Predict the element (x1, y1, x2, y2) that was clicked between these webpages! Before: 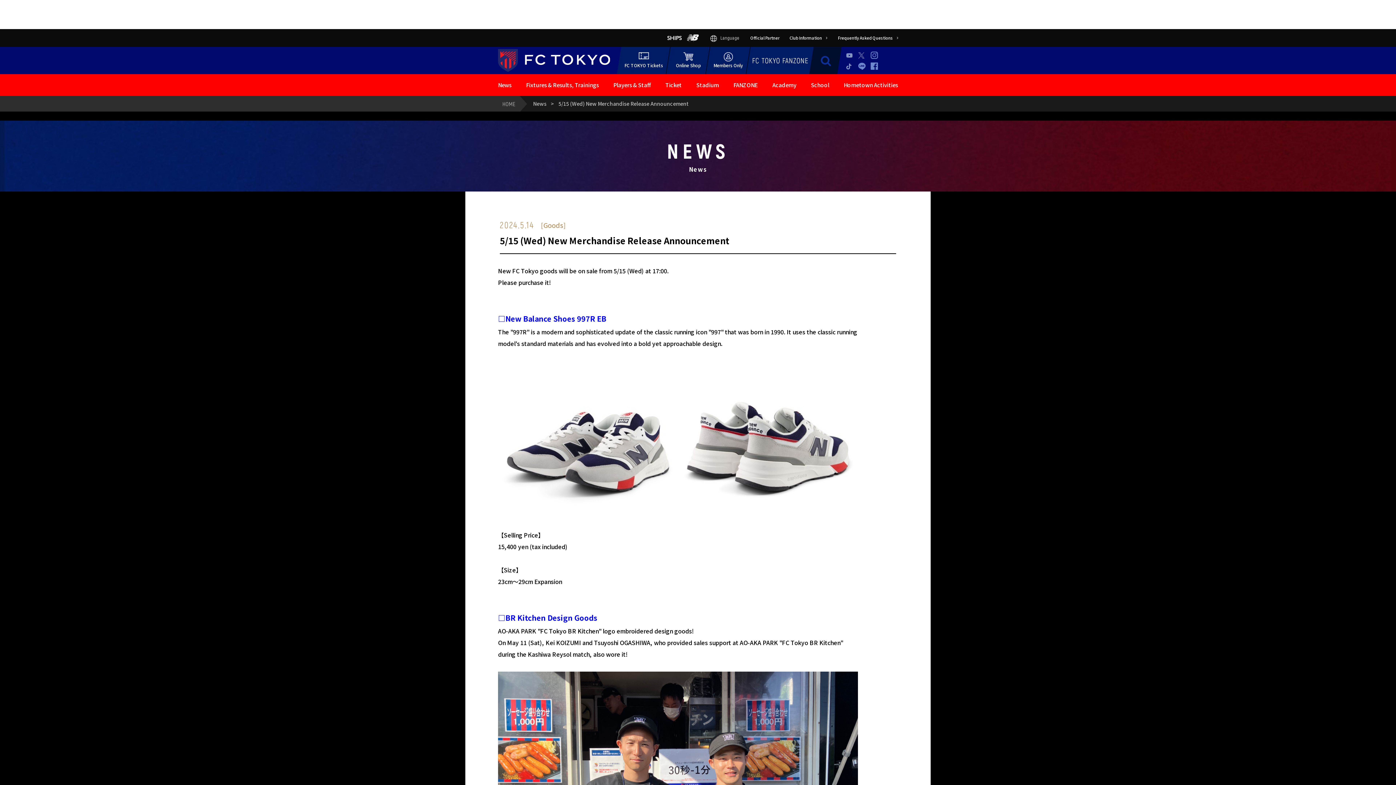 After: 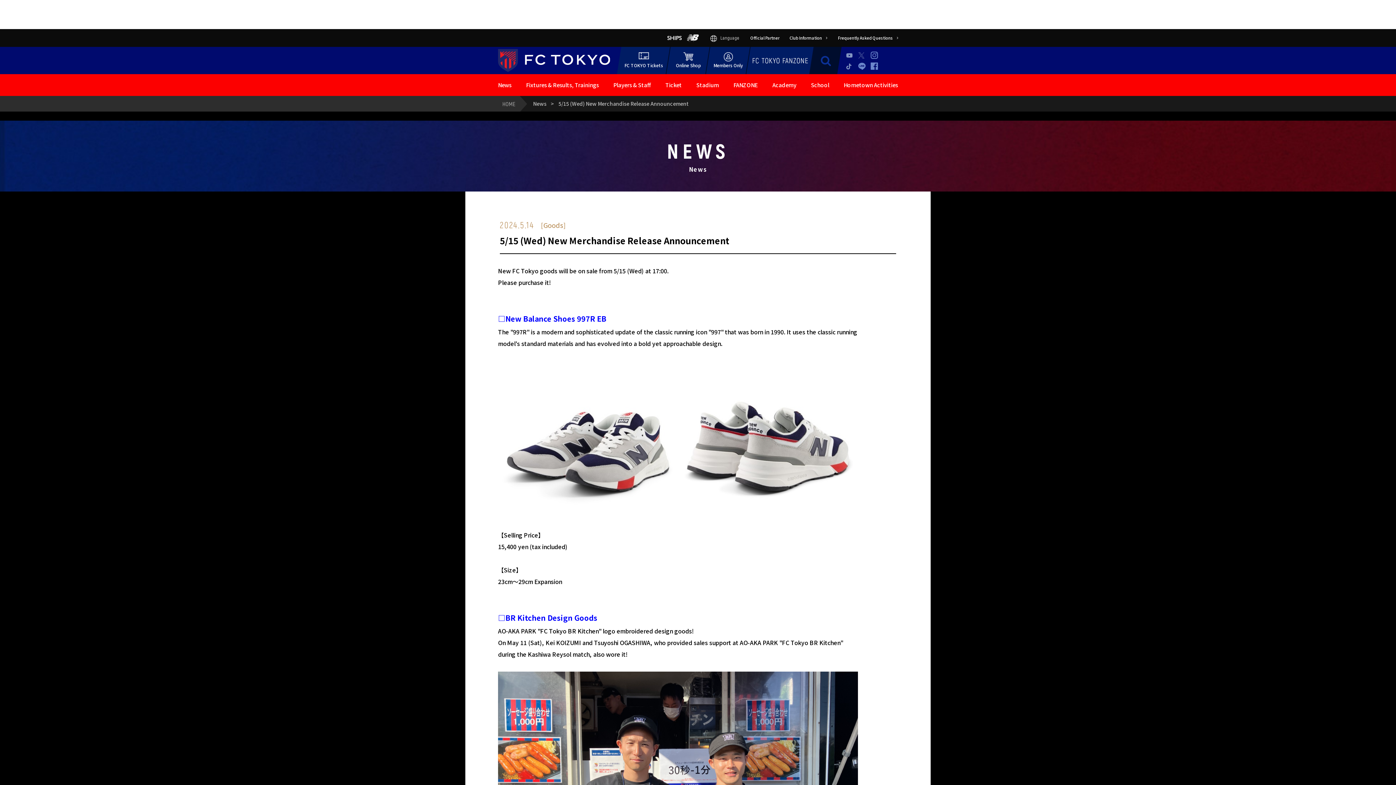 Action: bbox: (858, 52, 865, 58) label: X